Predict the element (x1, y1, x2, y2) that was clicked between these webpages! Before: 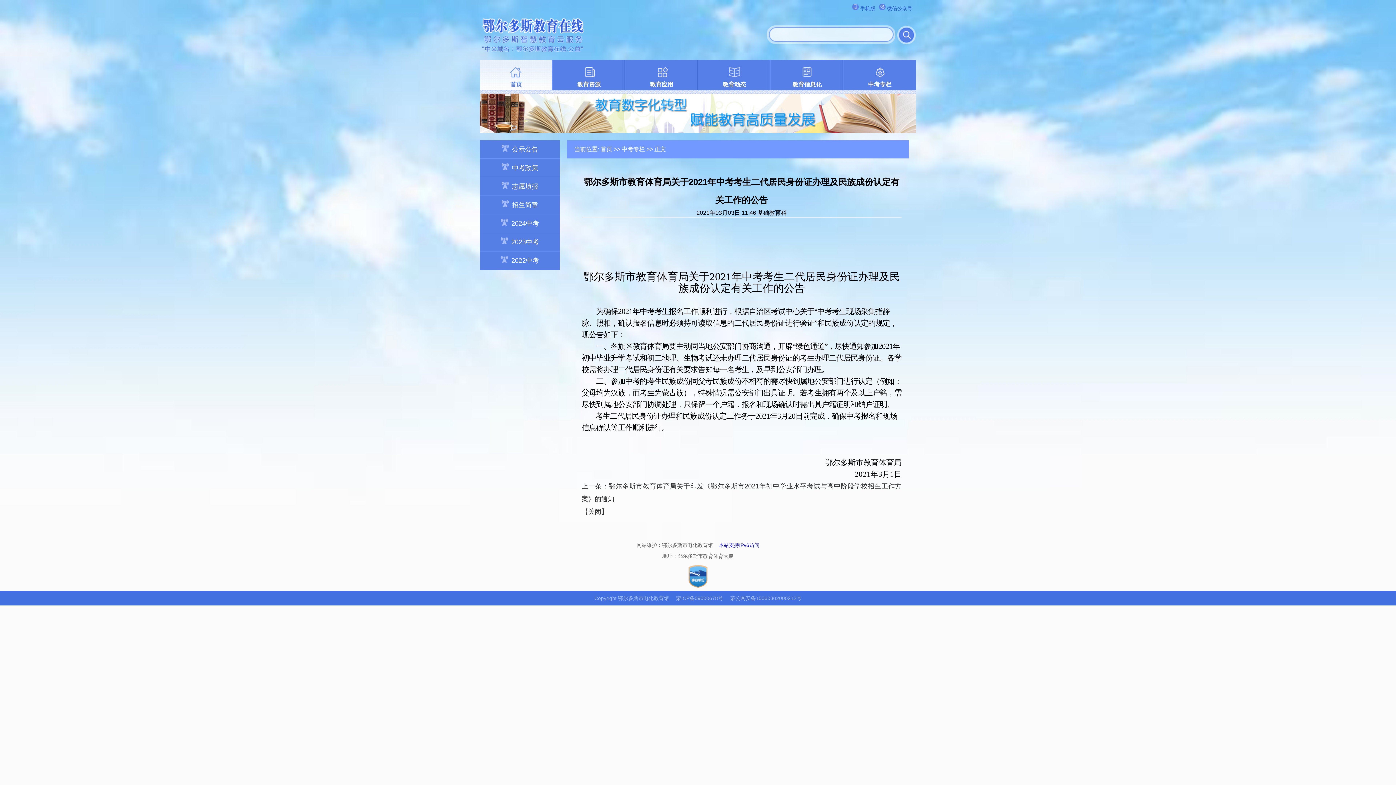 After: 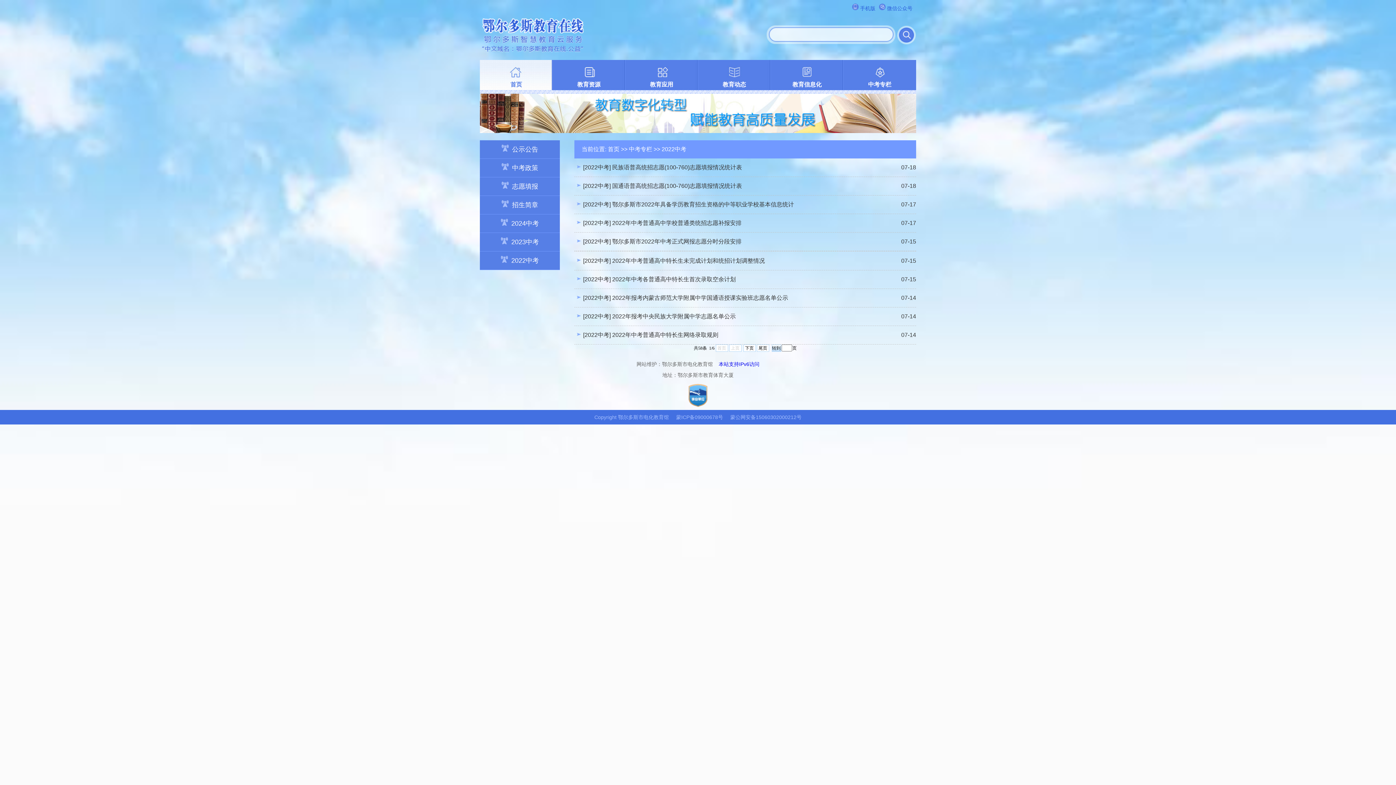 Action: bbox: (480, 251, 560, 270) label: 2022中考